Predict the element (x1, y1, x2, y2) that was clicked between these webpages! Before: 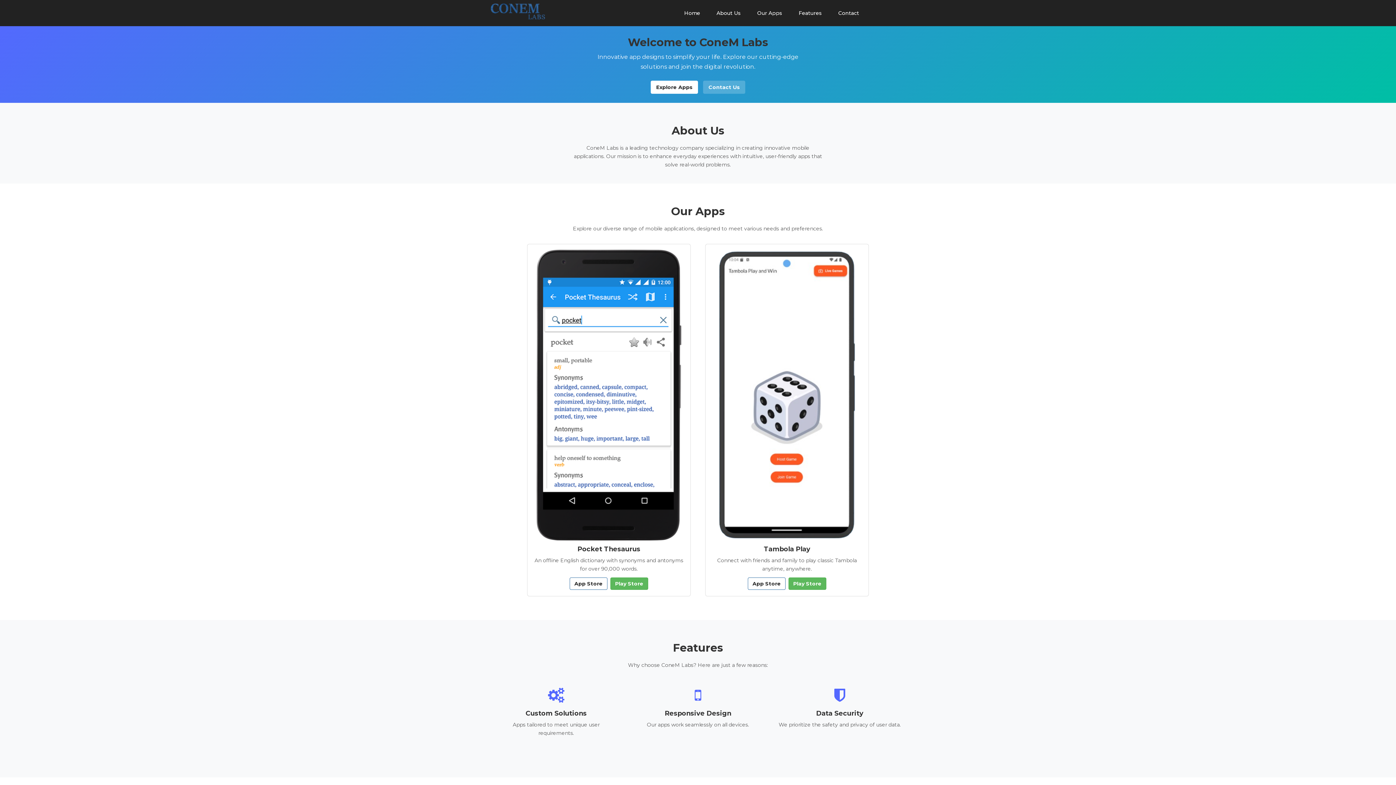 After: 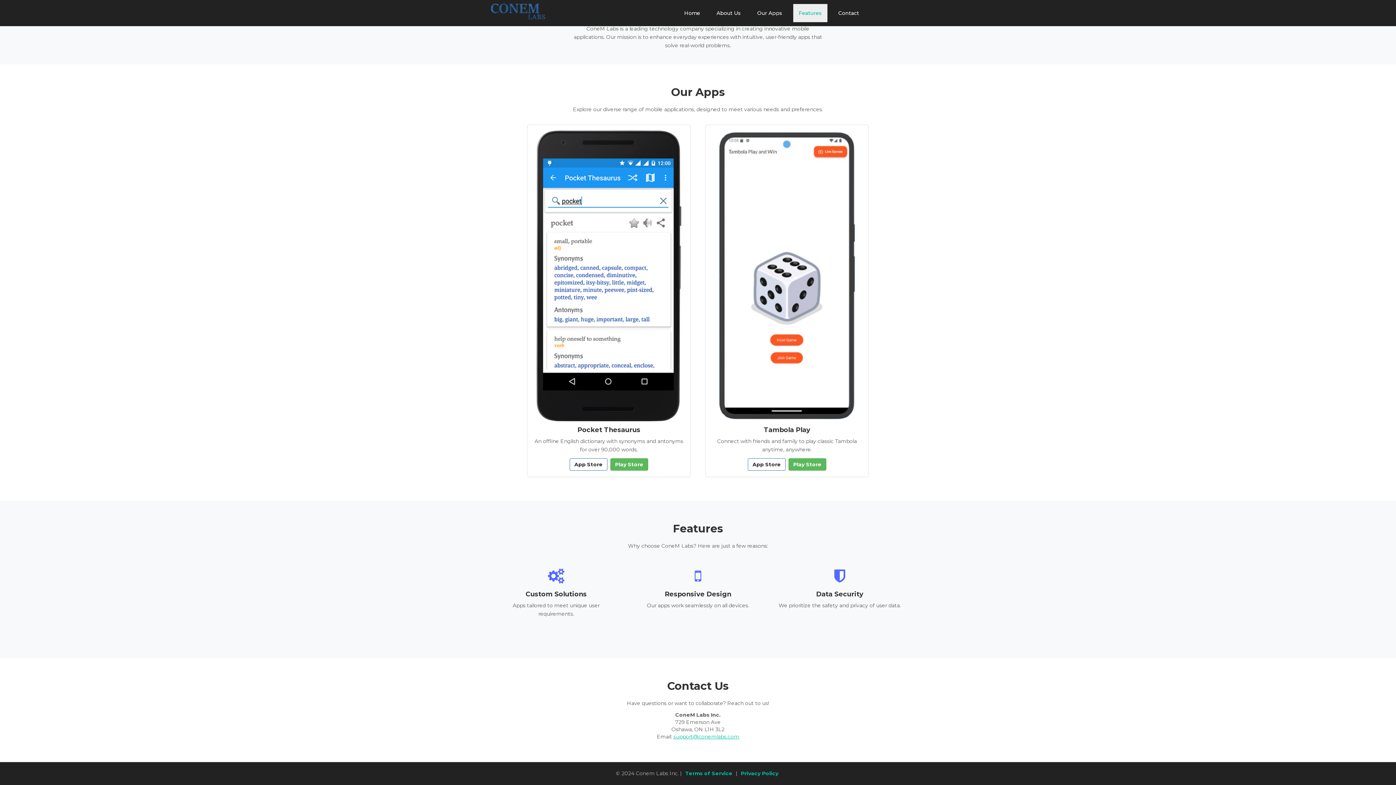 Action: bbox: (793, 4, 827, 22) label: Features